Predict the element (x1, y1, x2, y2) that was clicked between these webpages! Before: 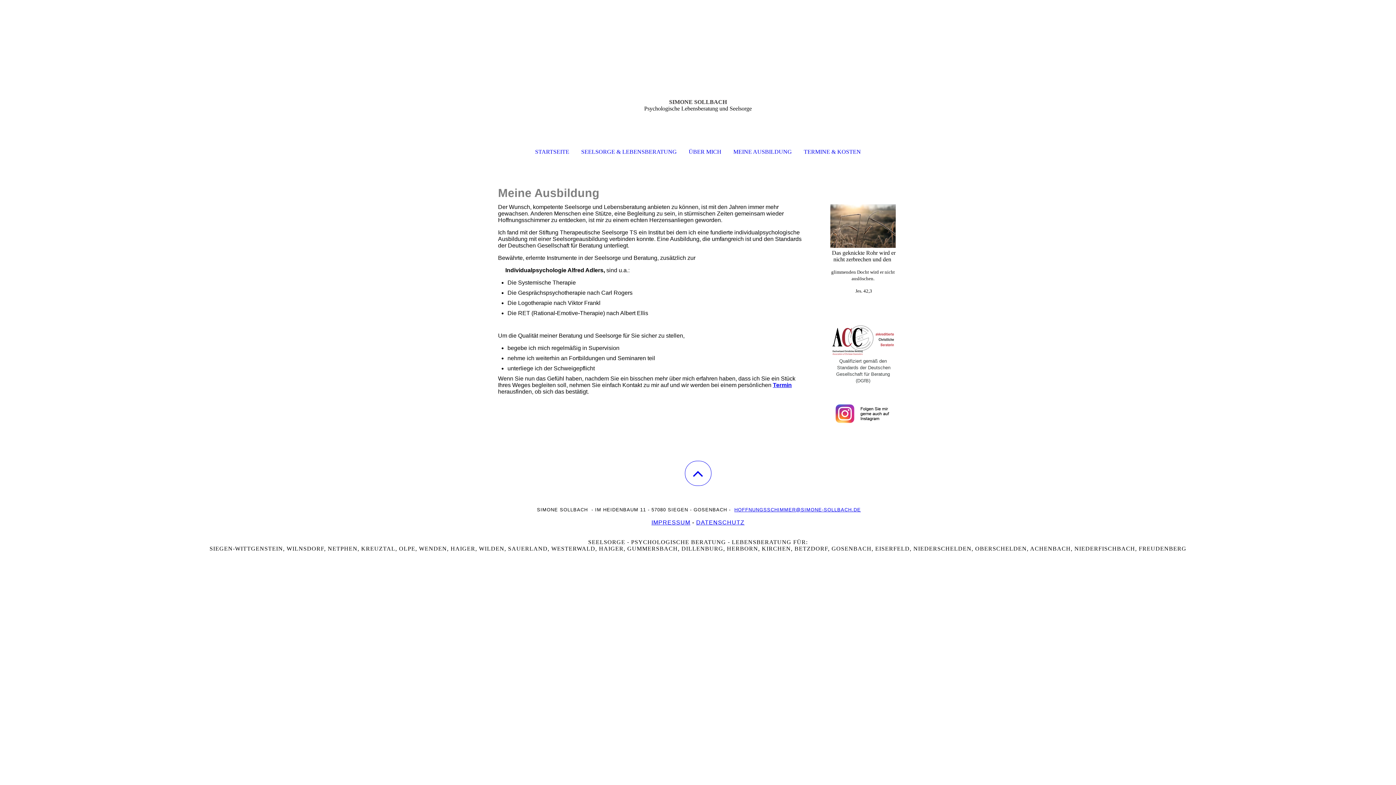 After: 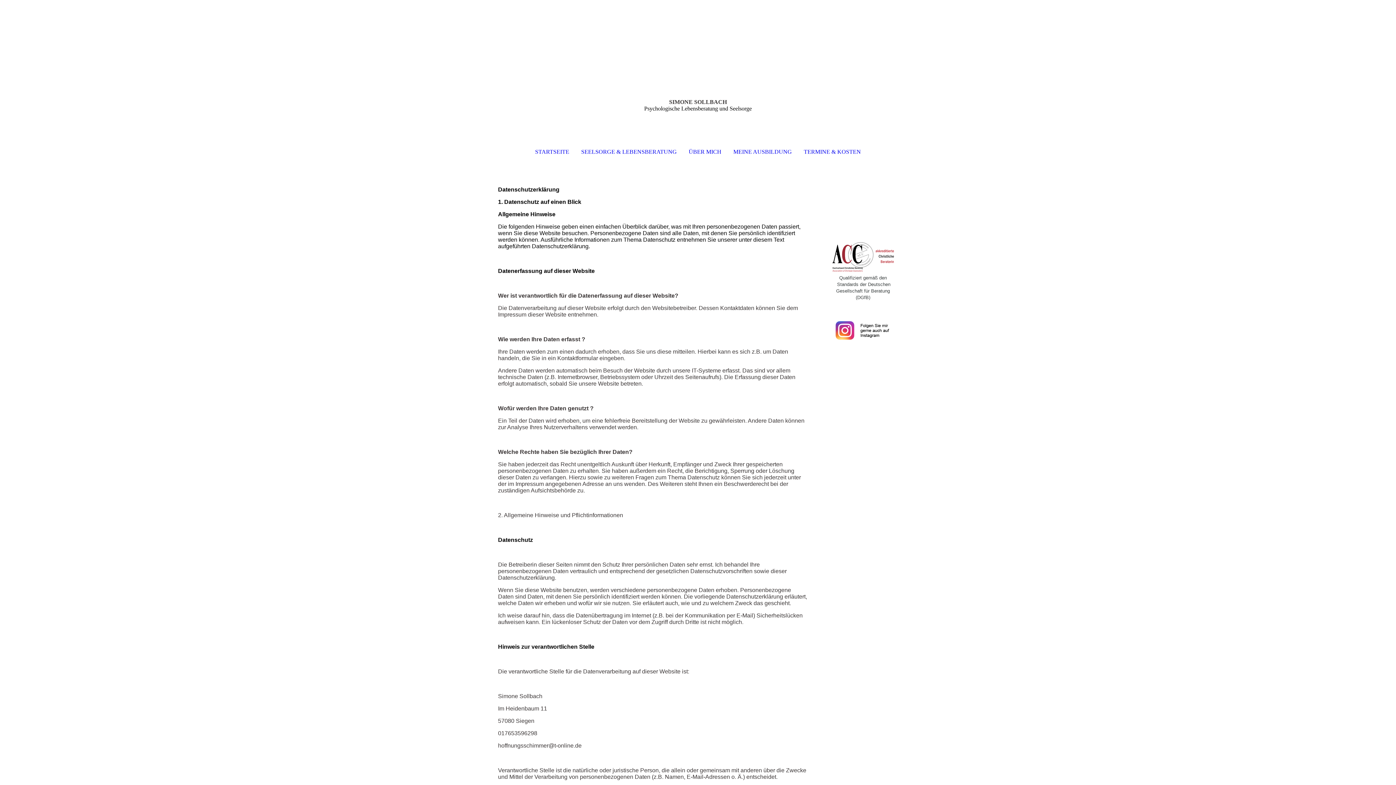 Action: bbox: (696, 519, 744, 525) label: DATENSCHUTZ